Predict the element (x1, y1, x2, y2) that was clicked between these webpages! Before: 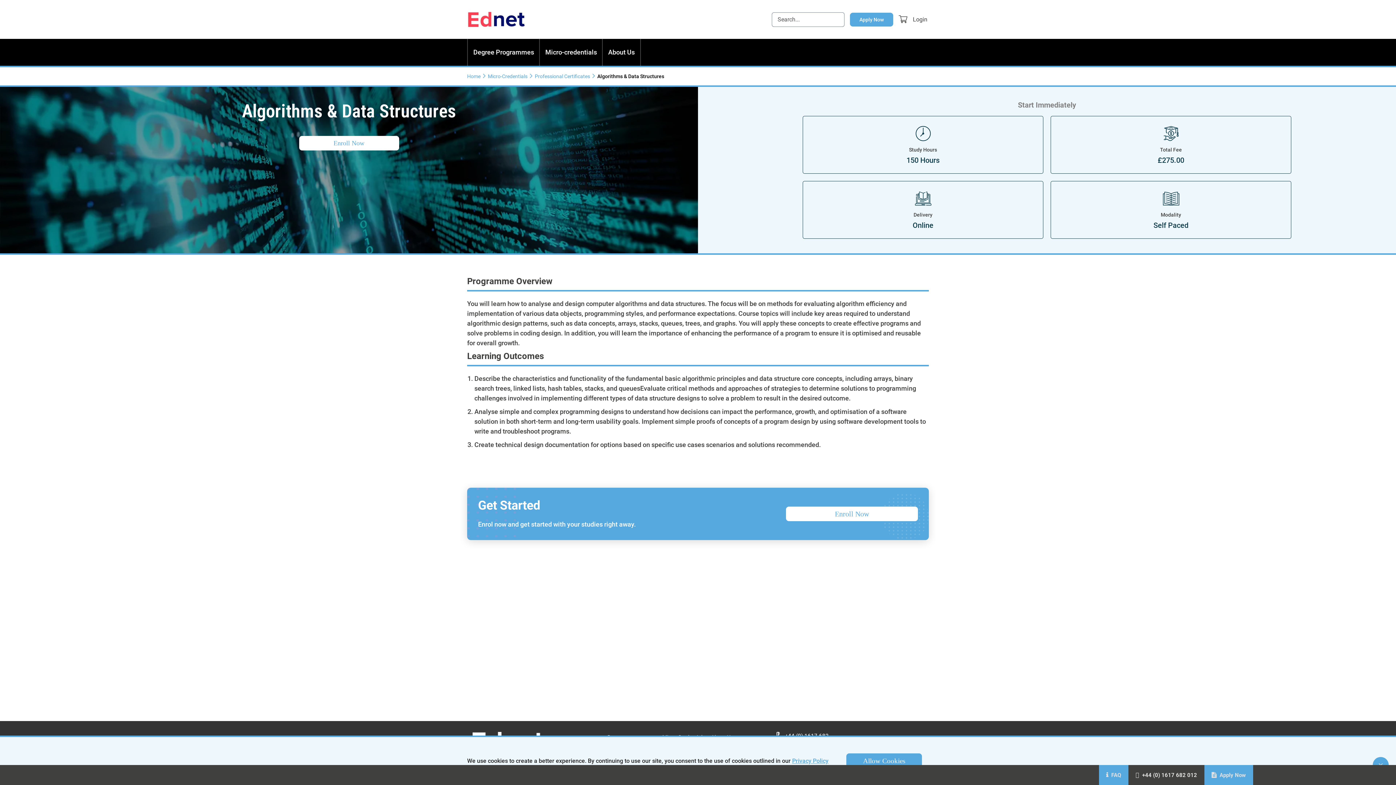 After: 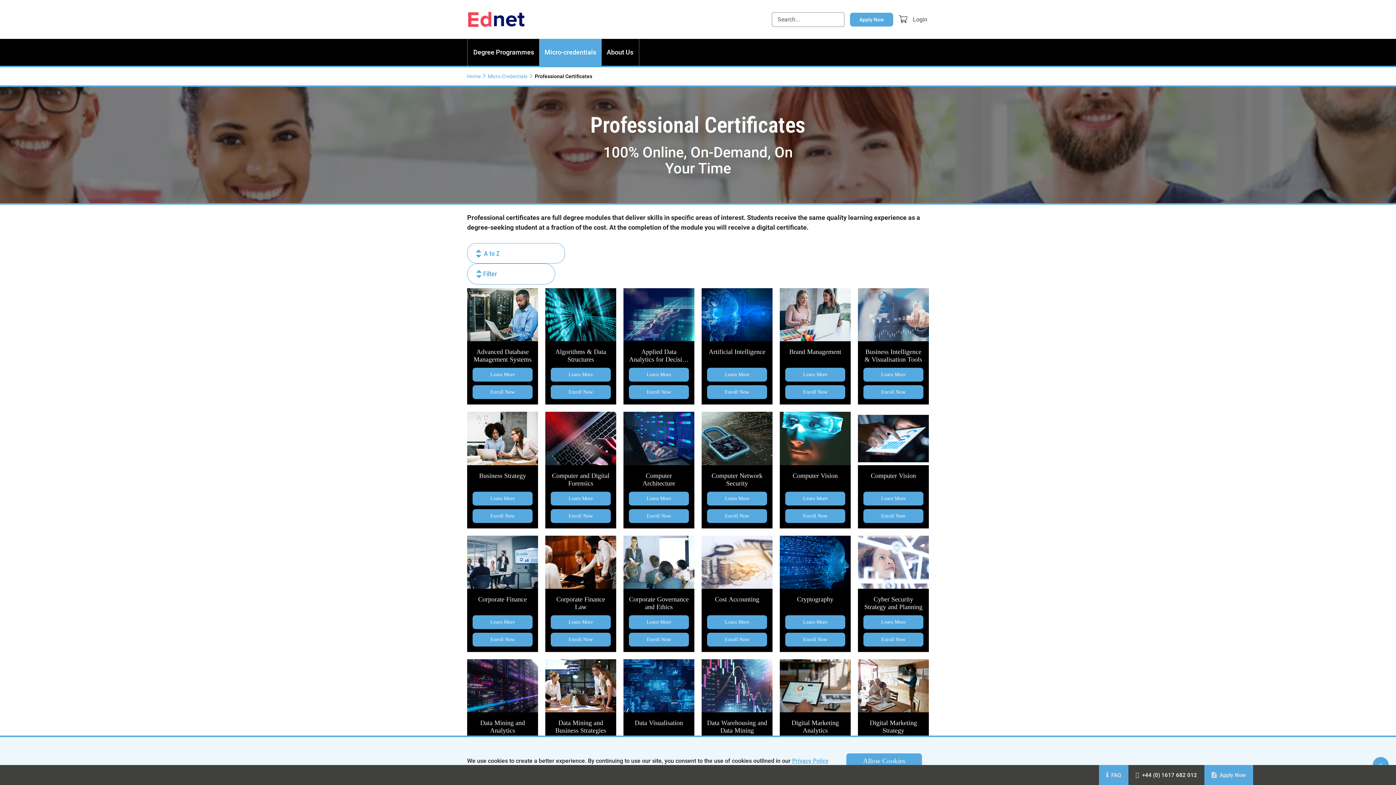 Action: label: Professional Certificates  bbox: (534, 73, 591, 79)